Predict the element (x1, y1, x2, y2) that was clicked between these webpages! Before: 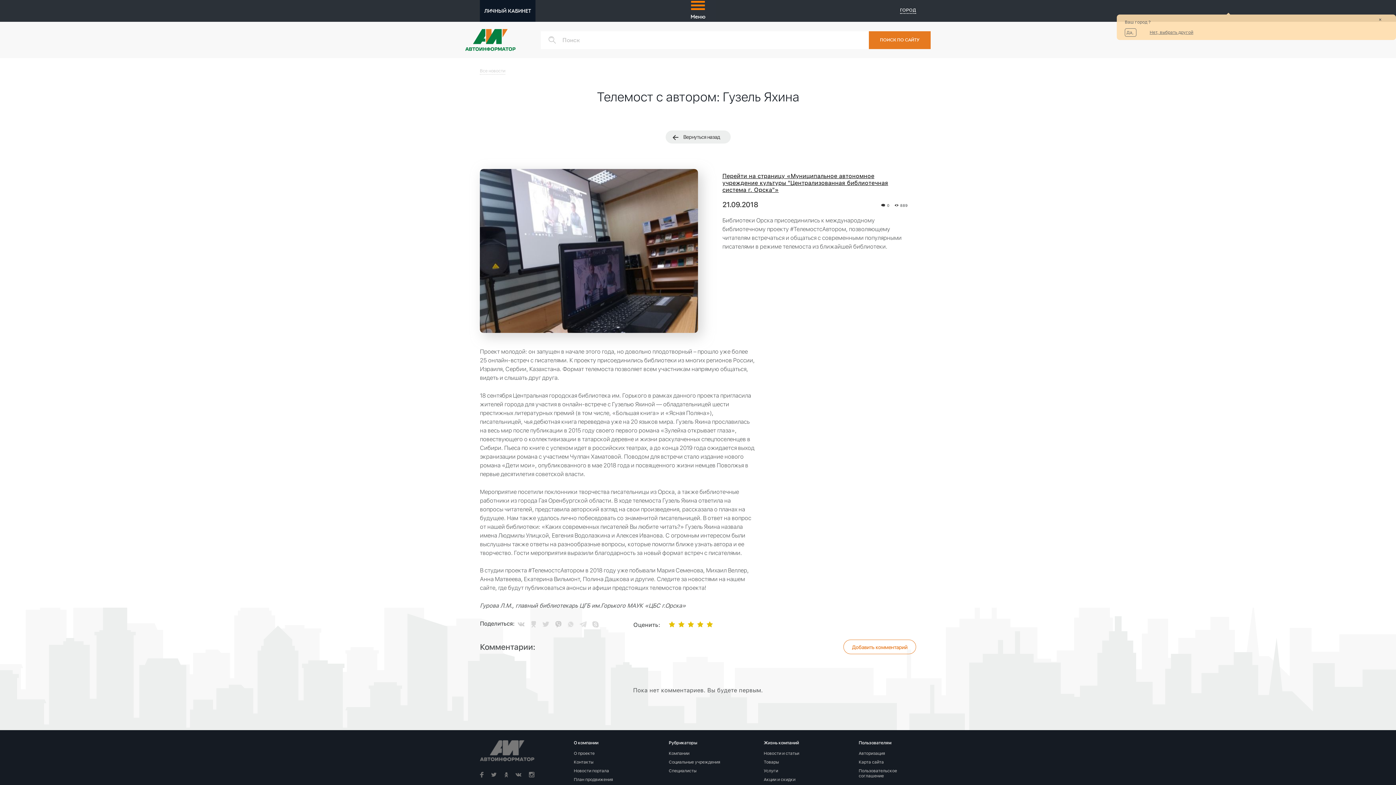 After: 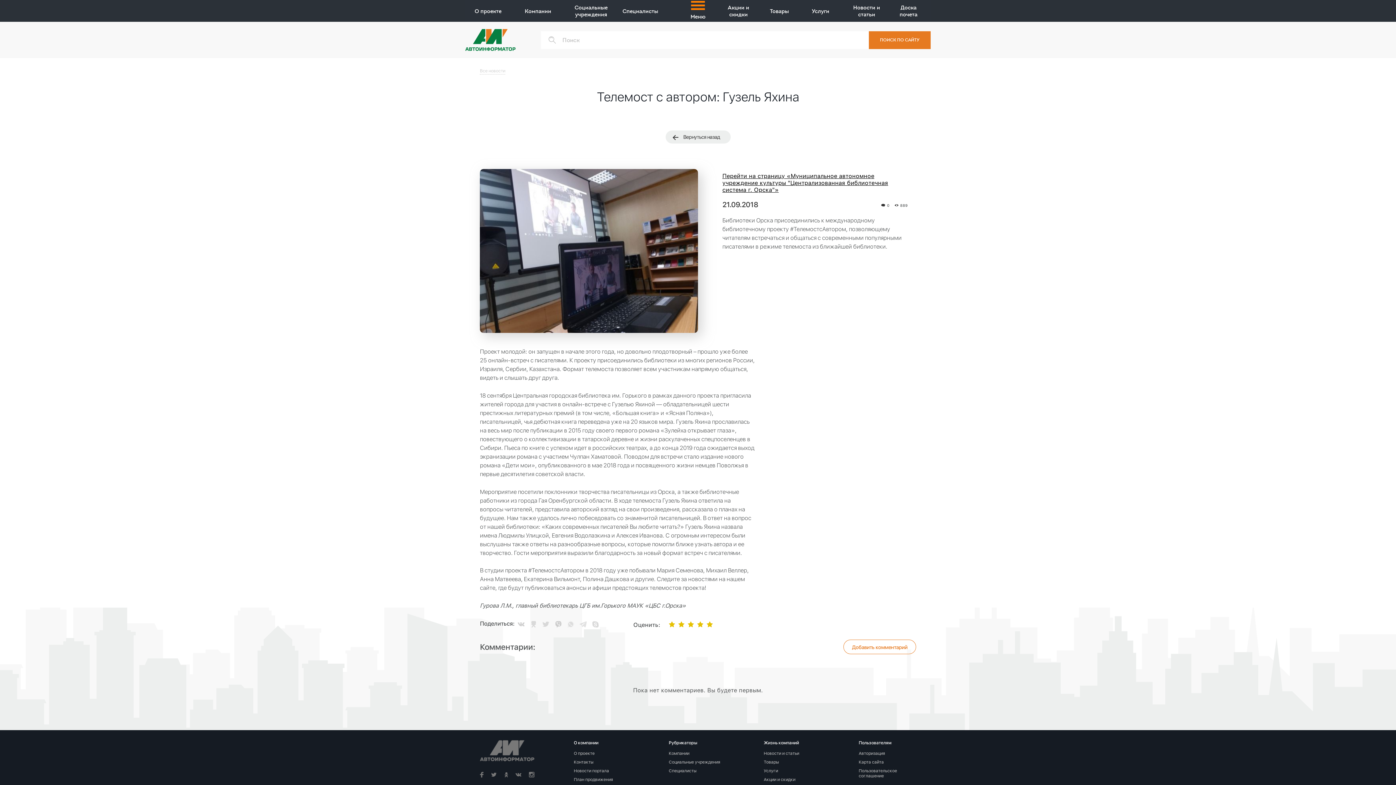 Action: label: Меню bbox: (680, 0, 716, 18)